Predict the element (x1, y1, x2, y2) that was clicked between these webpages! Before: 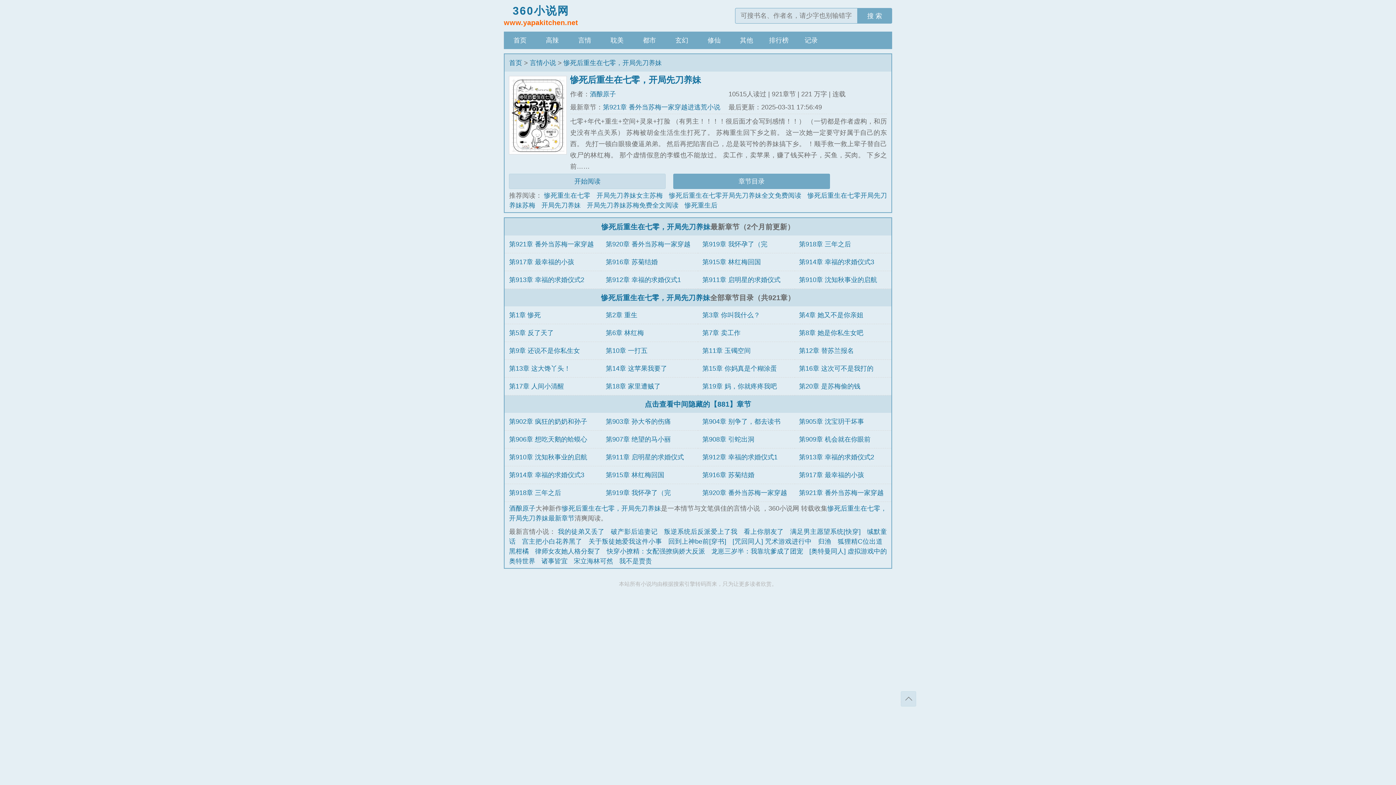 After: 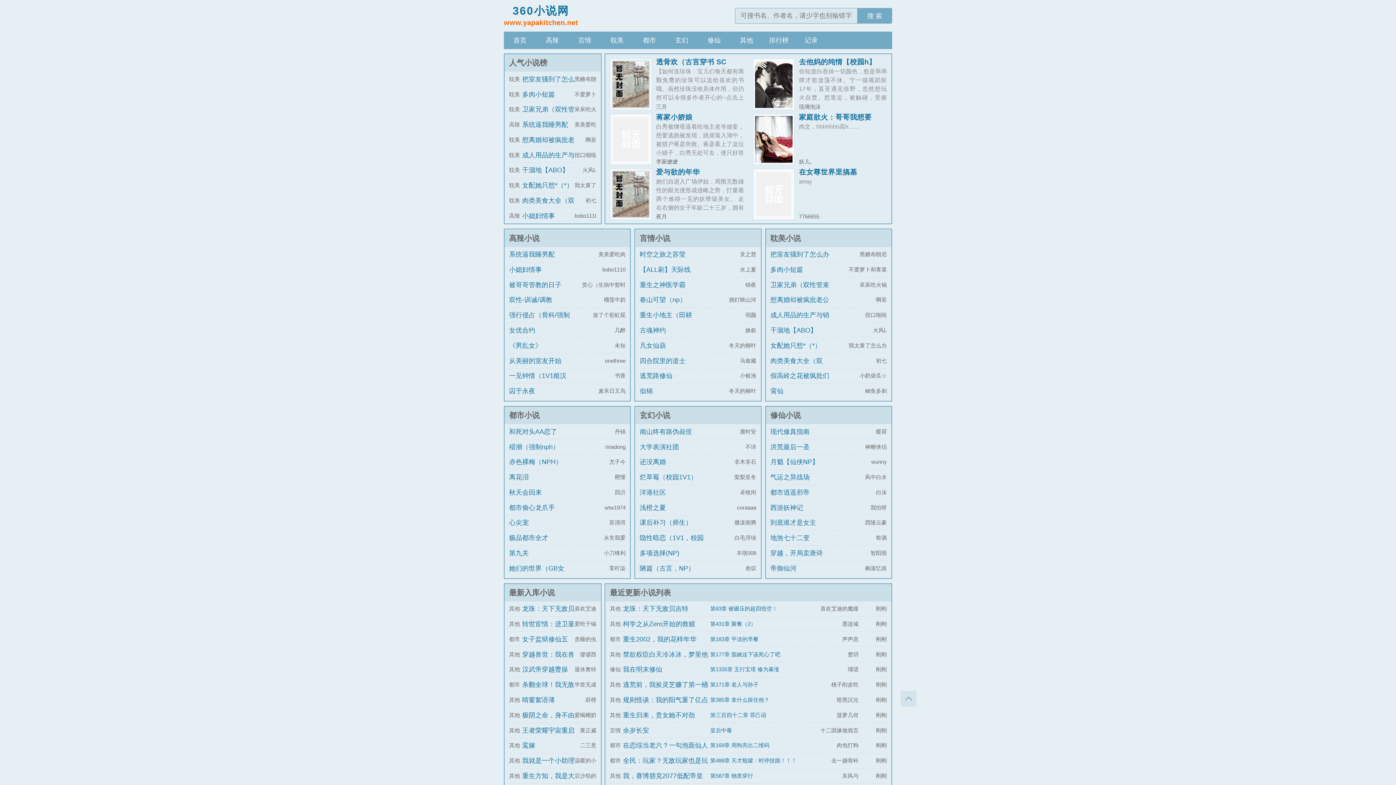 Action: label: 首页 bbox: (504, 31, 536, 49)